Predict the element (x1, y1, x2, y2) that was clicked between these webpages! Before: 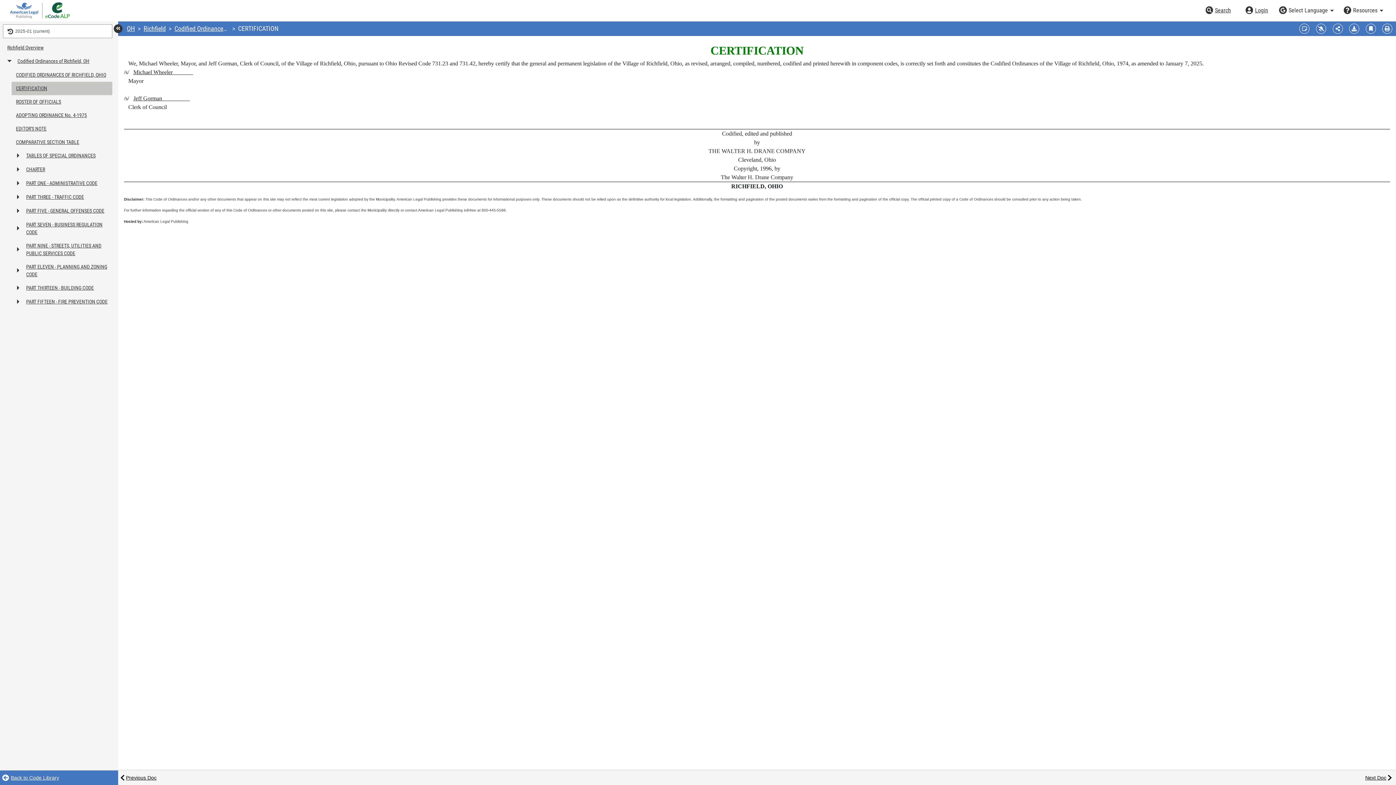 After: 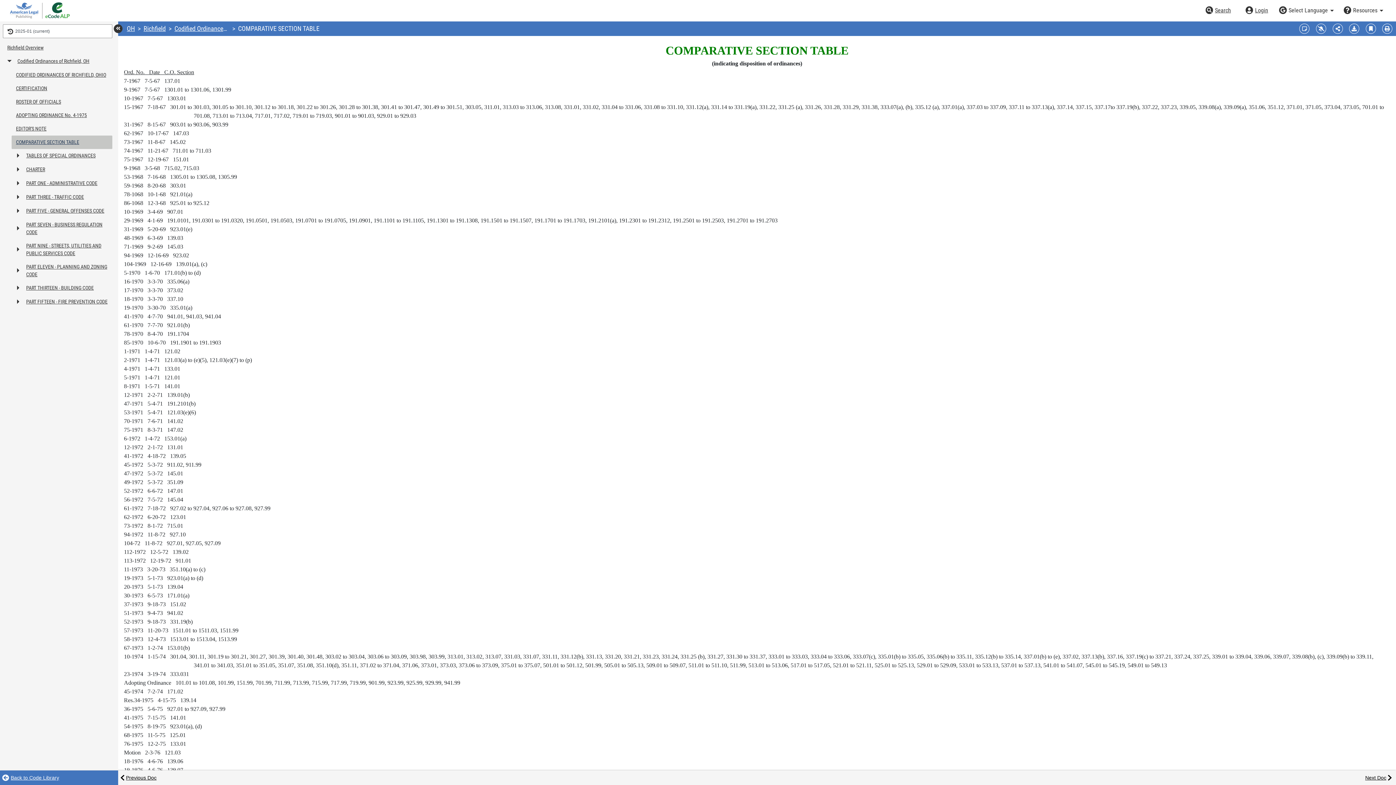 Action: bbox: (14, 135, 112, 149) label: COMPARATIVE SECTION TABLE